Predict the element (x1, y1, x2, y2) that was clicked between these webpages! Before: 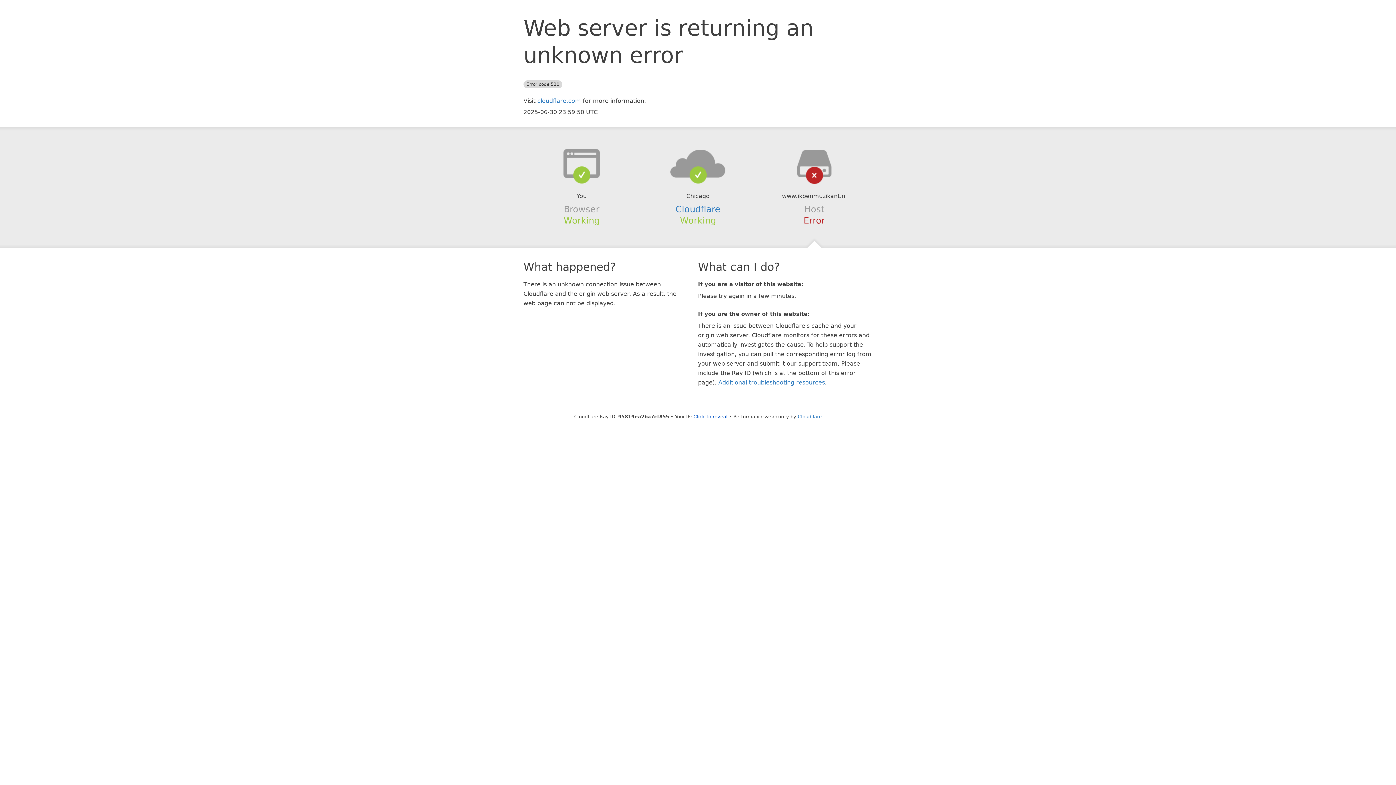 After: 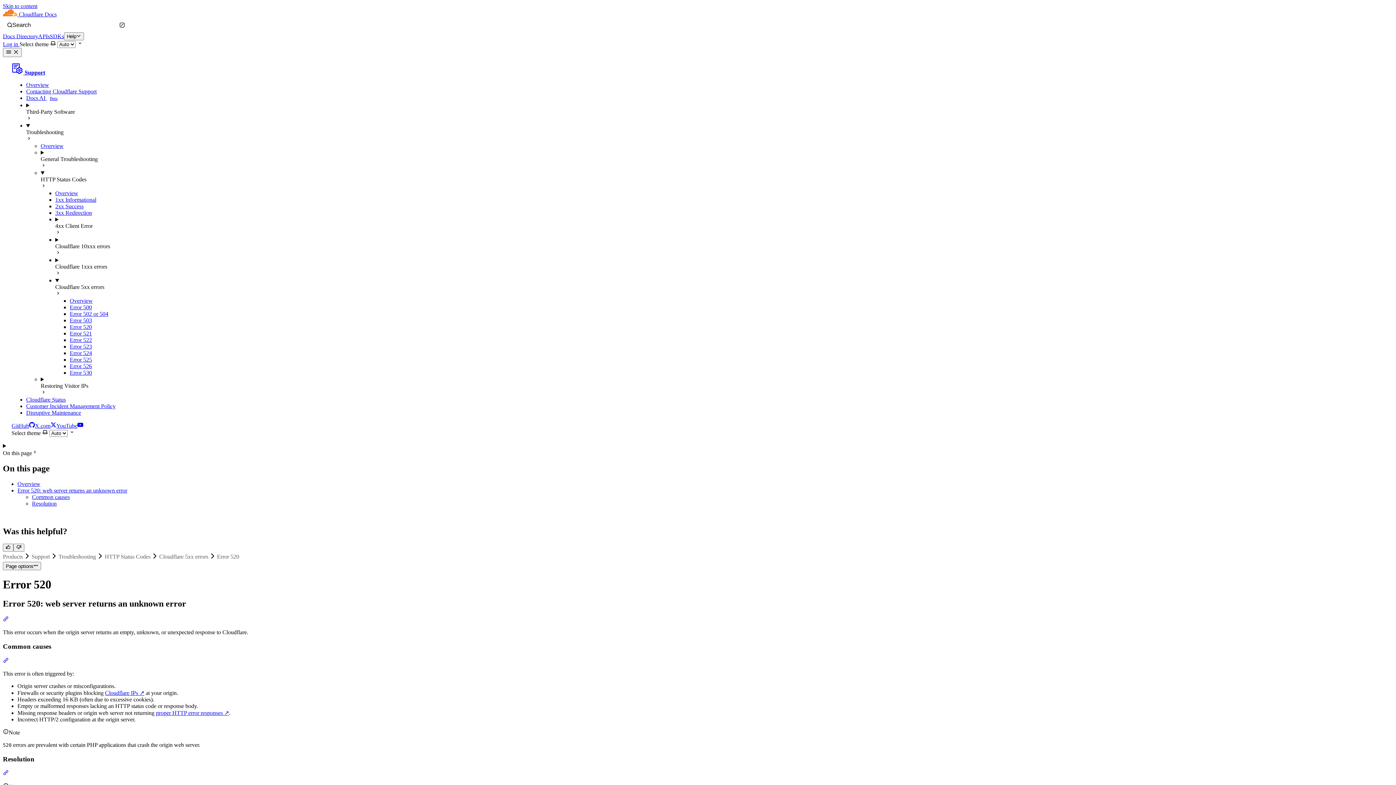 Action: label: Additional troubleshooting resources bbox: (718, 379, 825, 386)